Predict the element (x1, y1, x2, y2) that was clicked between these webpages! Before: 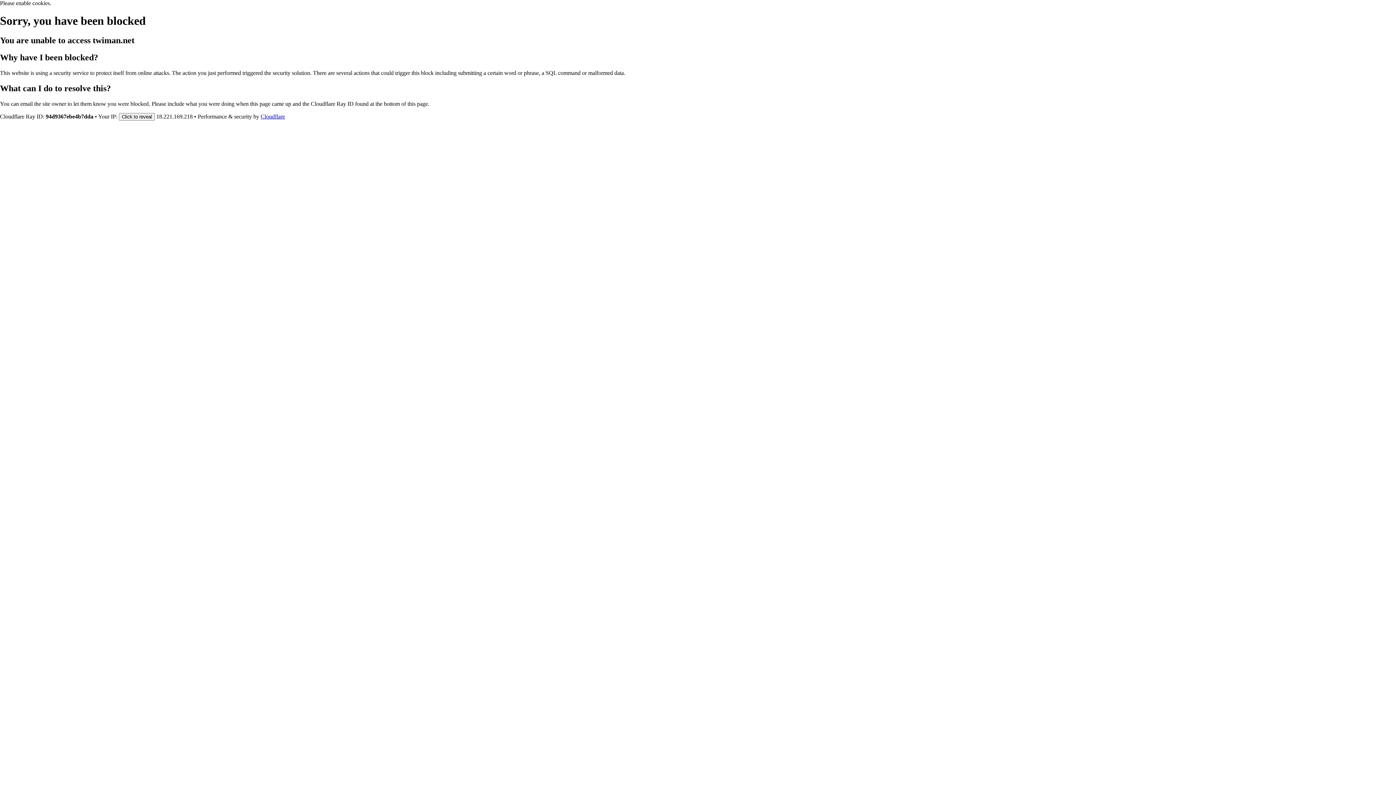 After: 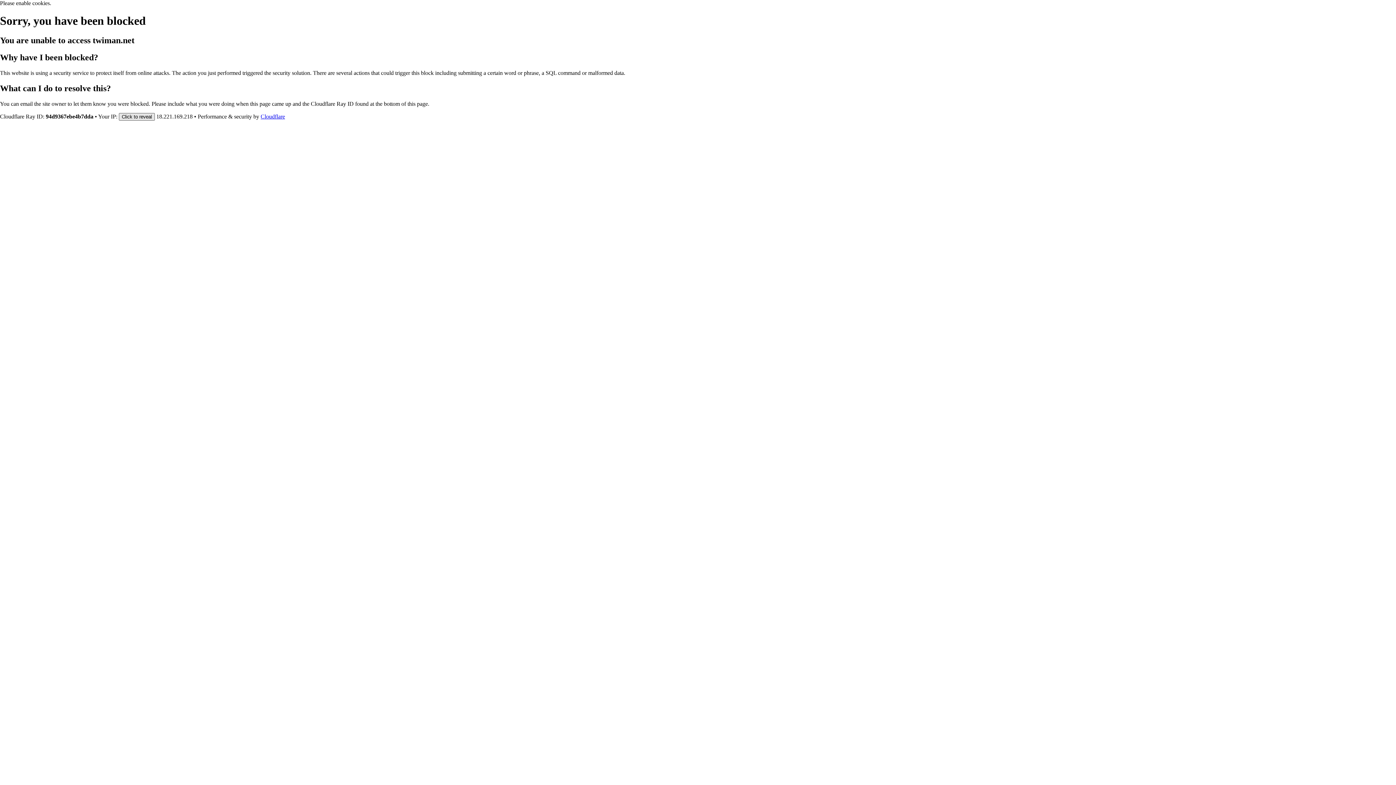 Action: label: Click to reveal bbox: (118, 112, 154, 120)